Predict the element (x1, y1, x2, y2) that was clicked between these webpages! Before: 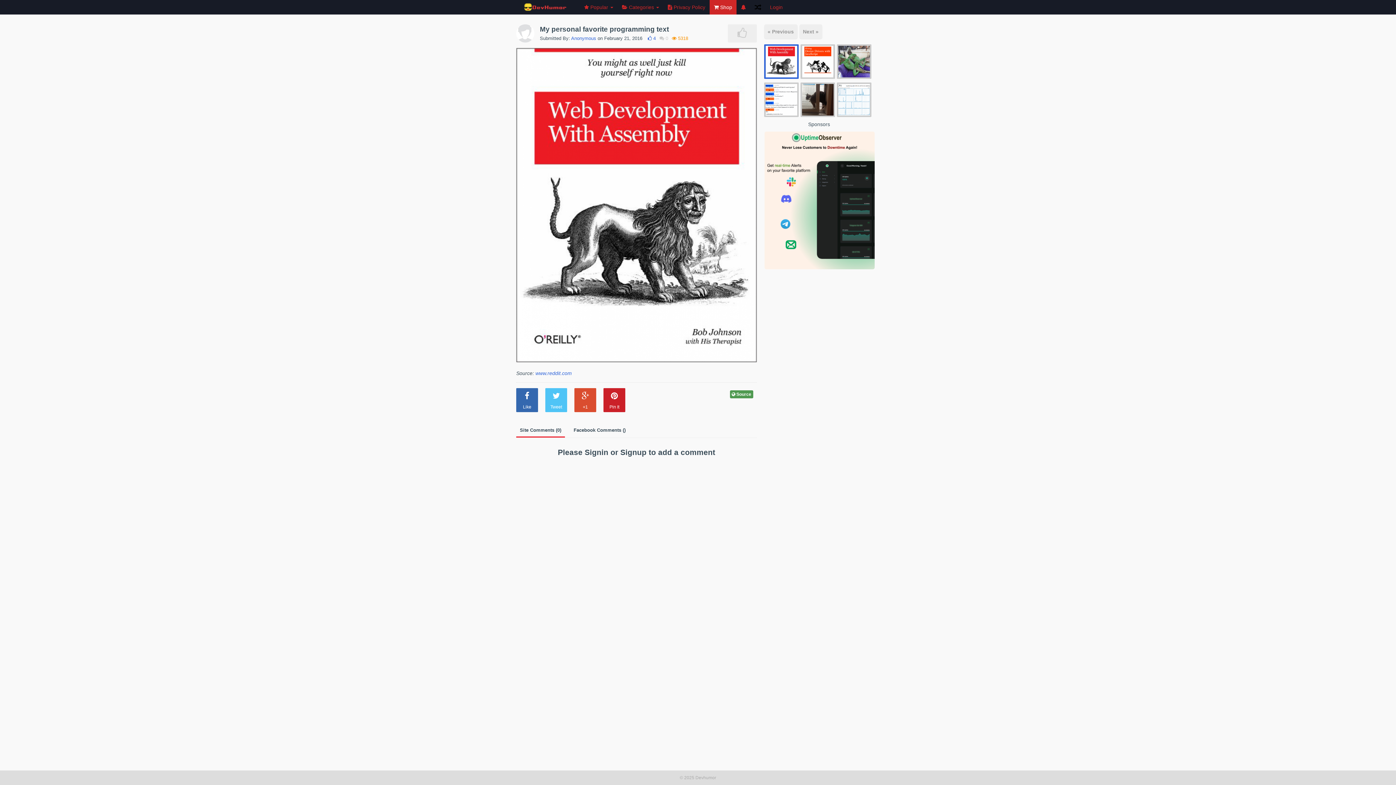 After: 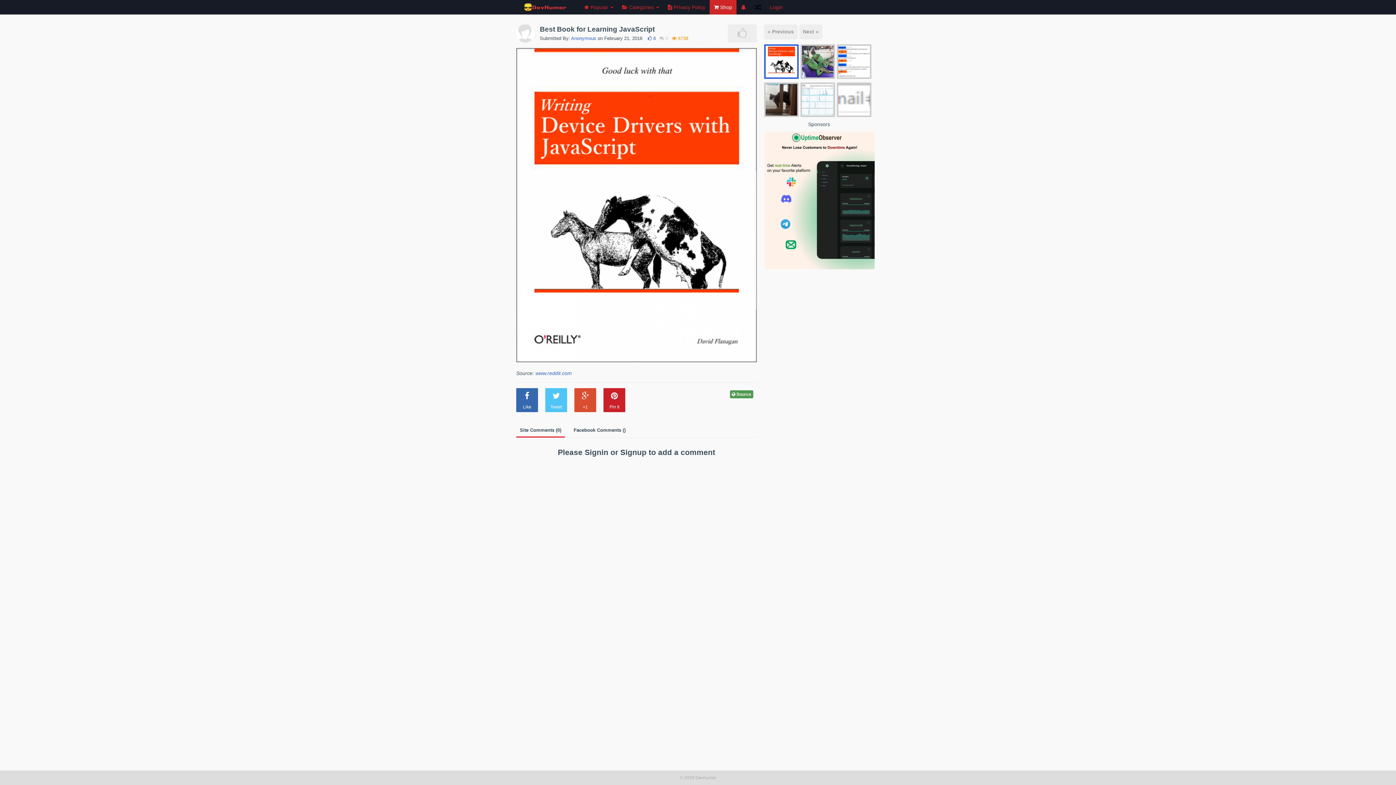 Action: label: Next » bbox: (799, 24, 822, 38)